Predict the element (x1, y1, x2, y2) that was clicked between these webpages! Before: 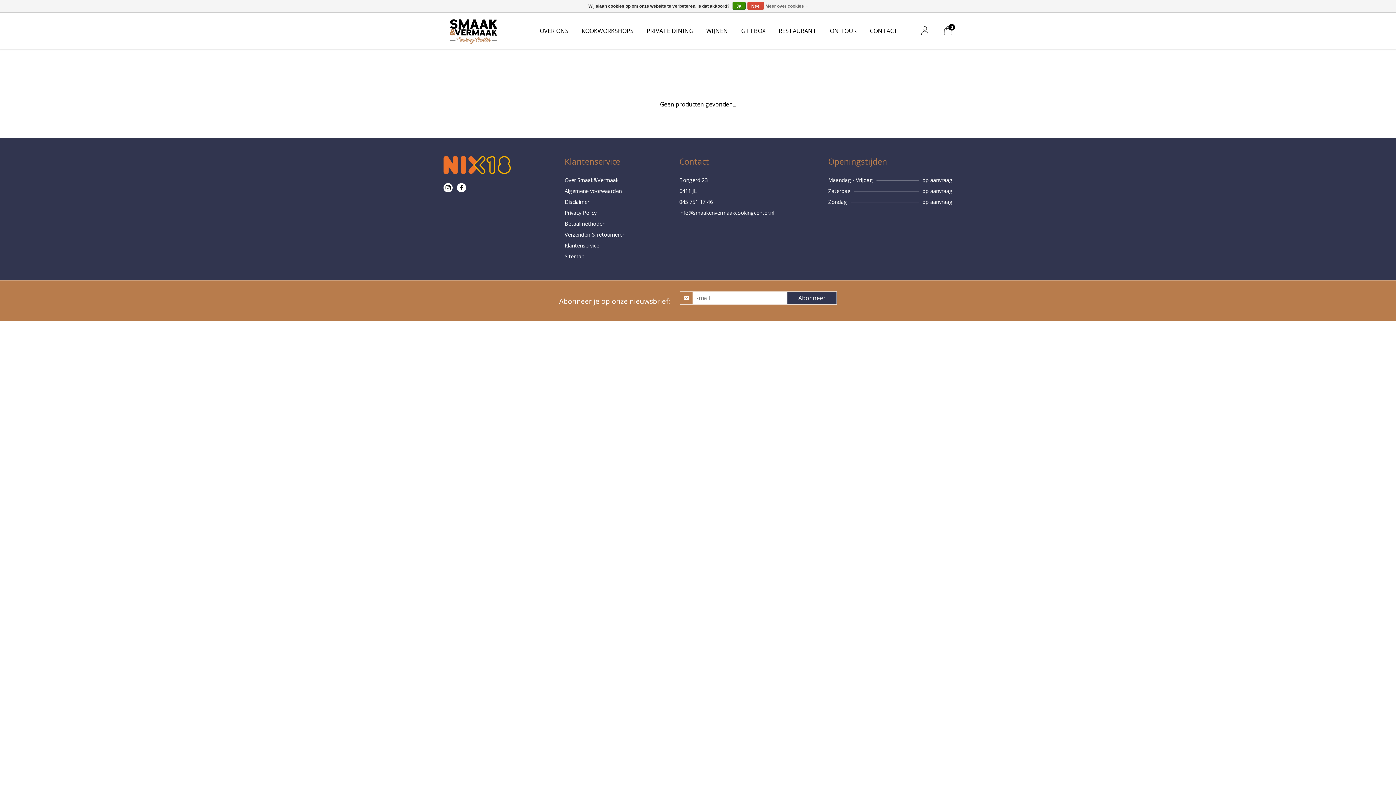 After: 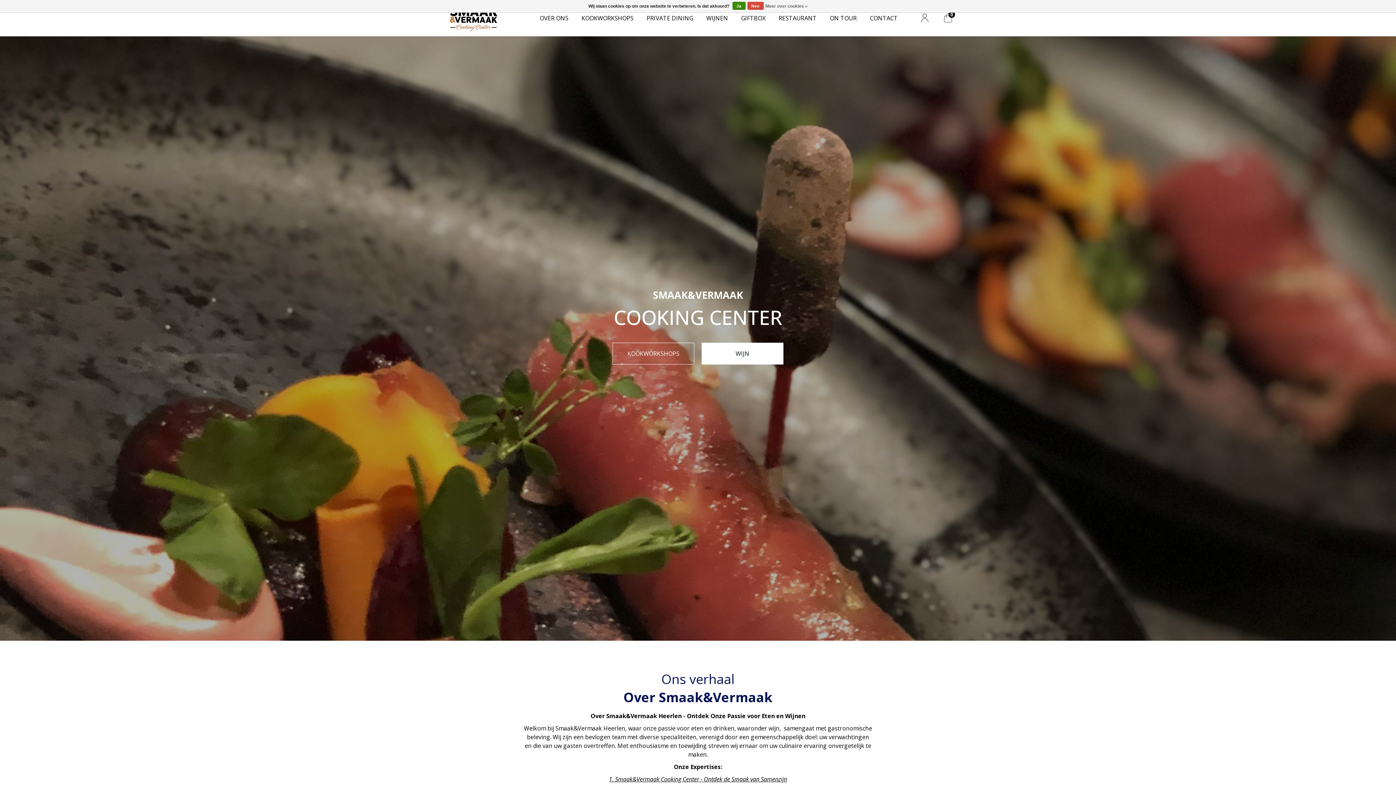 Action: bbox: (443, 165, 510, 173)